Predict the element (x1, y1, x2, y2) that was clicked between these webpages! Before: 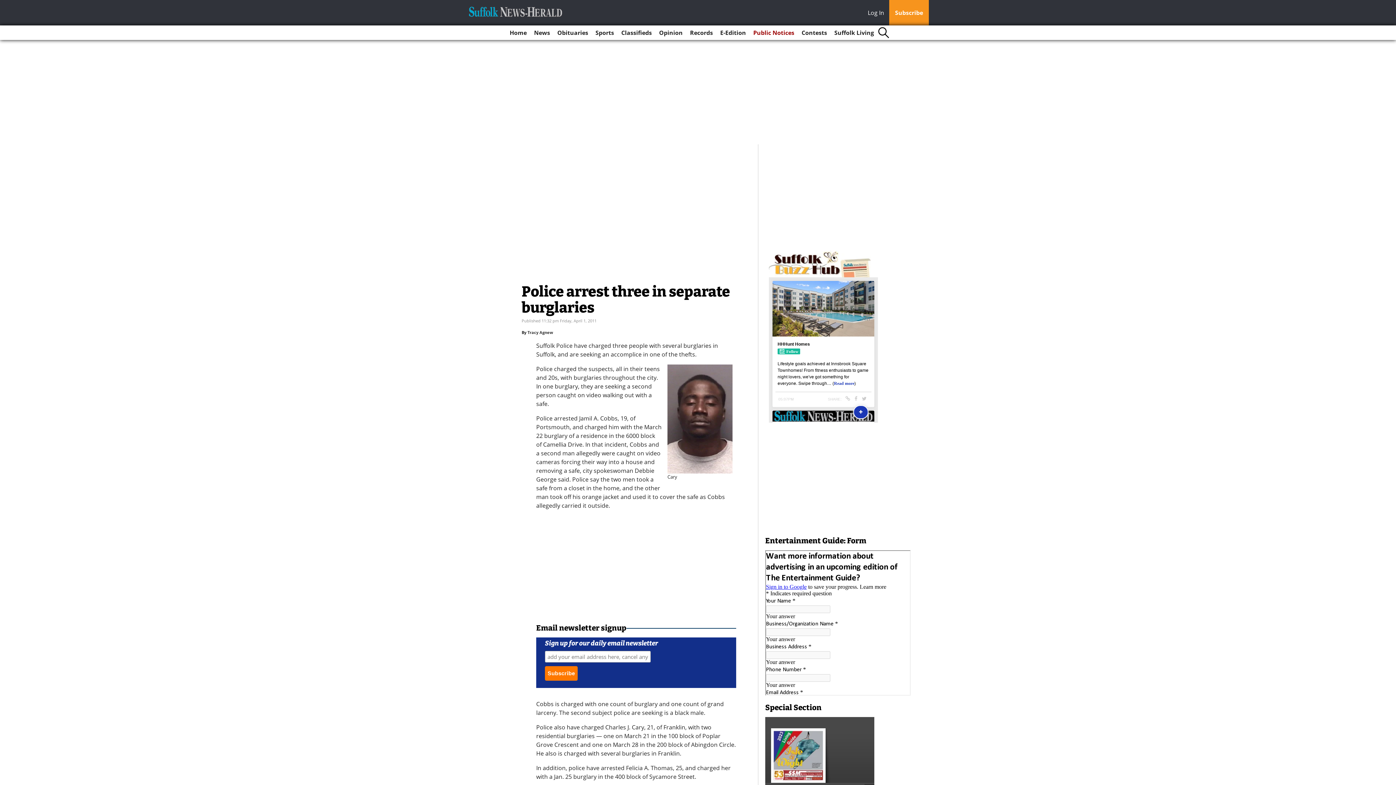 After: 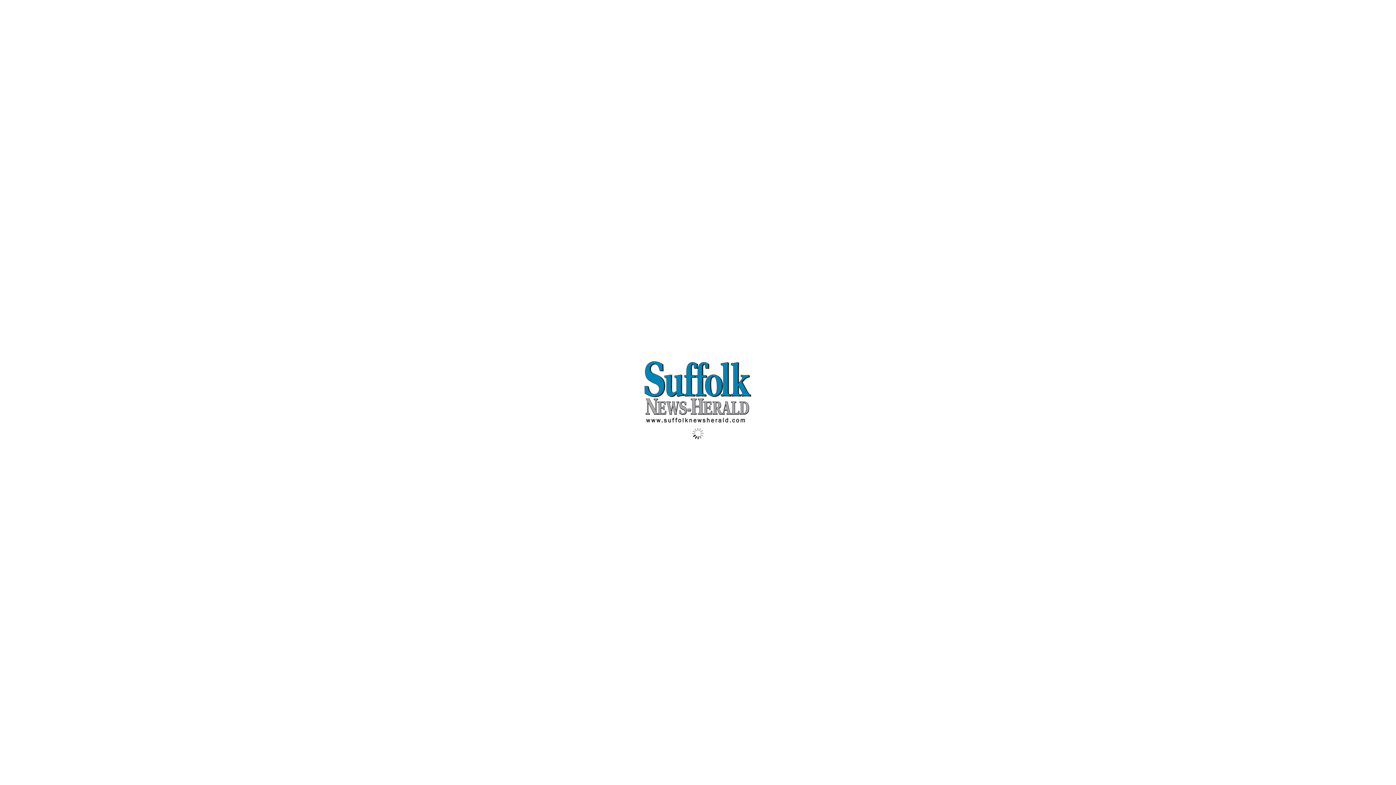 Action: bbox: (717, 25, 749, 40) label: E-Edition